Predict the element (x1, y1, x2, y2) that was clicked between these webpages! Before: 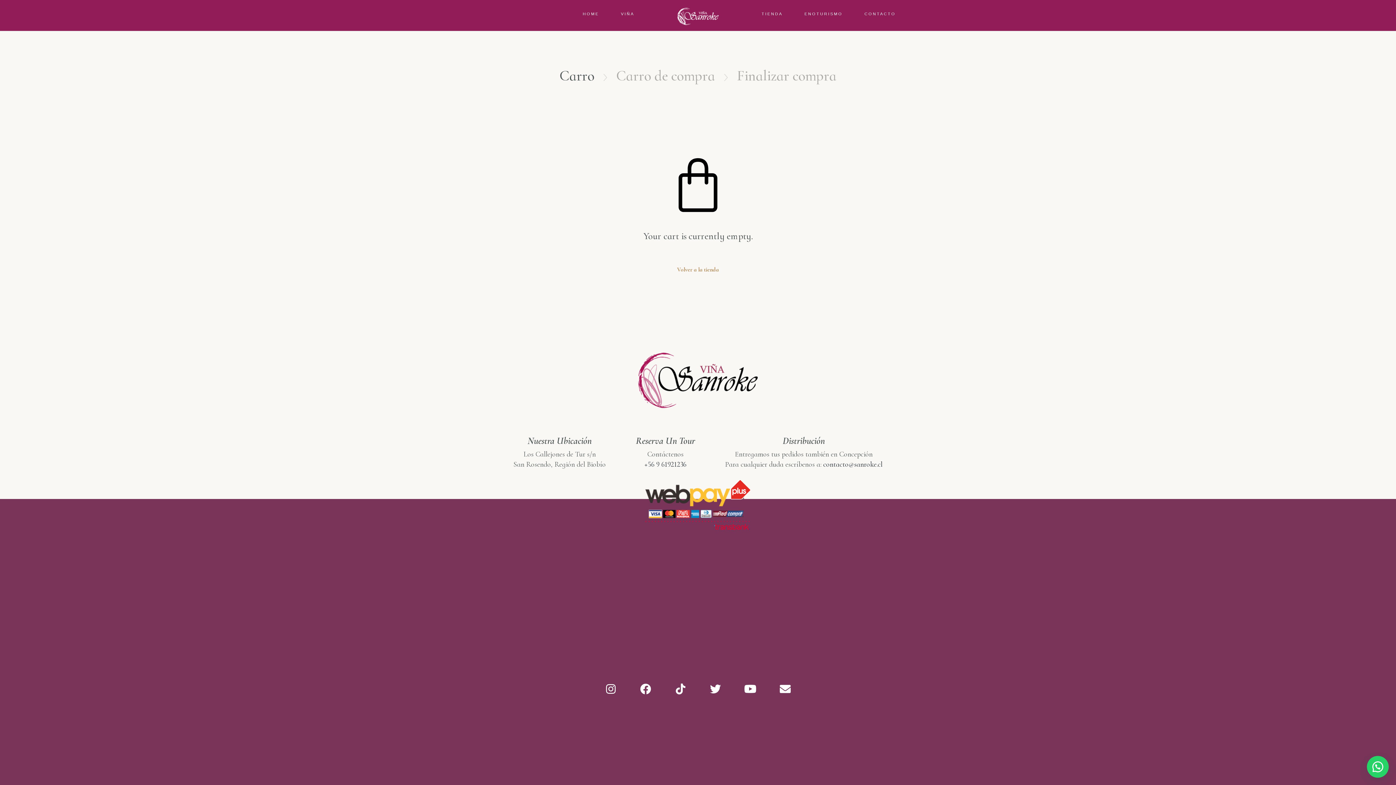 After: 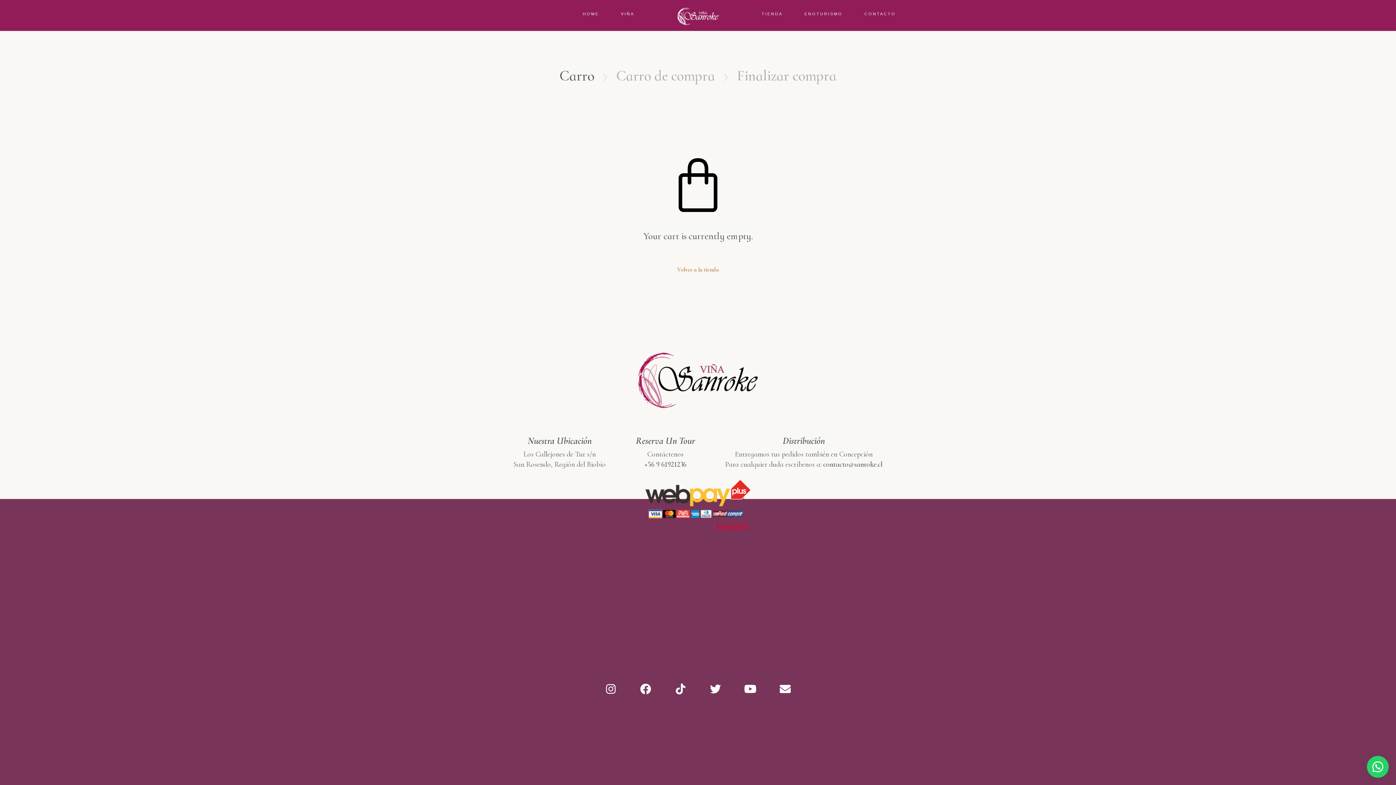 Action: label: Carro de compra bbox: (616, 66, 715, 84)